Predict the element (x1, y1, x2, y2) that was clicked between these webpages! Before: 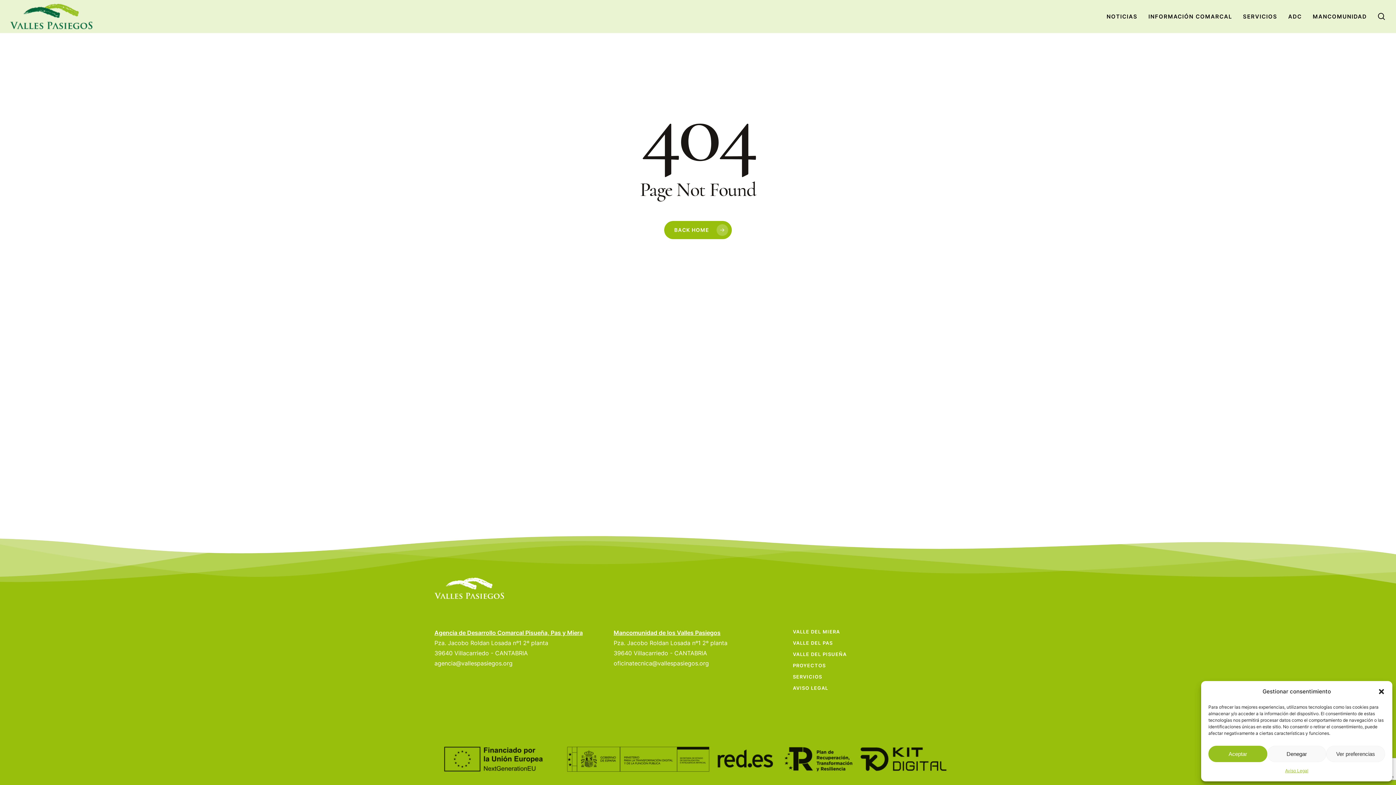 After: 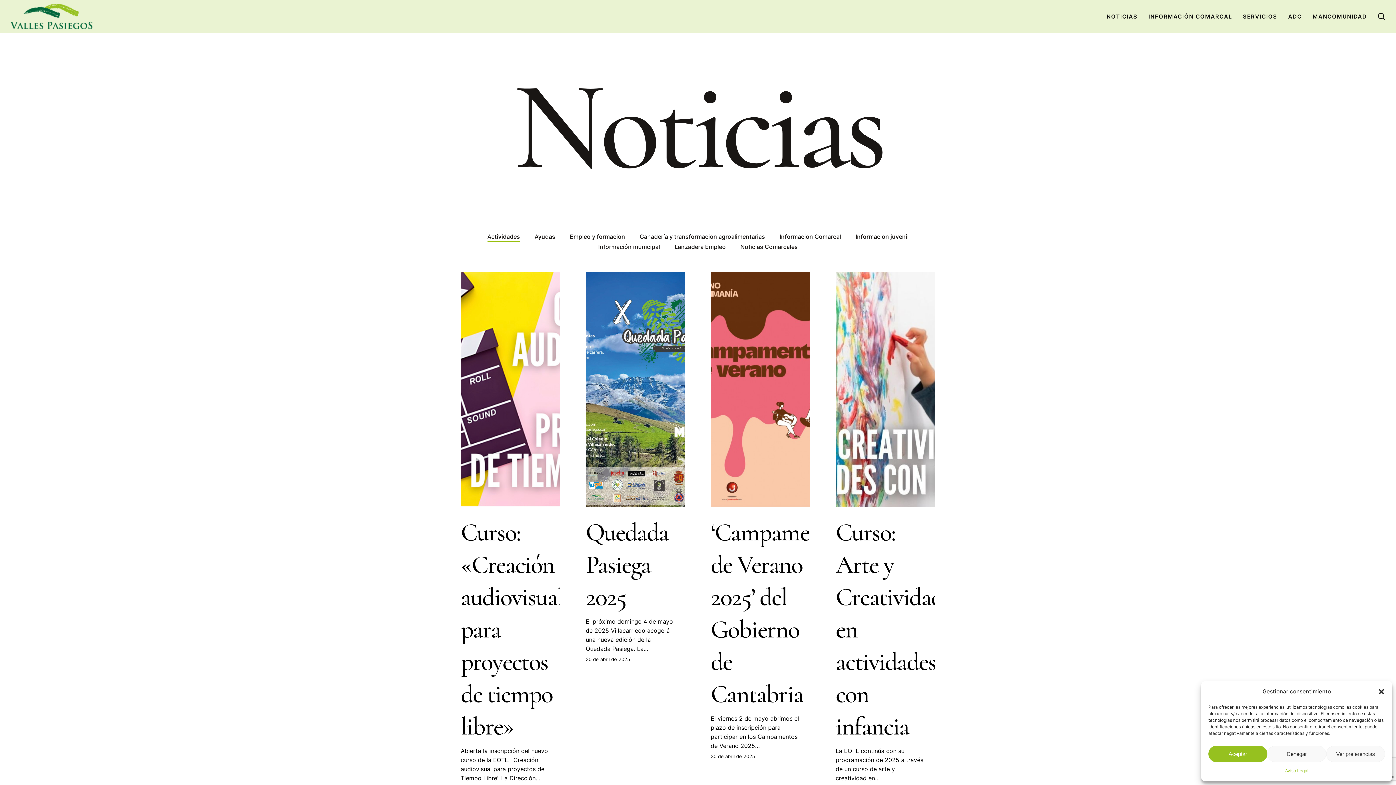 Action: bbox: (1106, 13, 1137, 19) label: NOTICIAS